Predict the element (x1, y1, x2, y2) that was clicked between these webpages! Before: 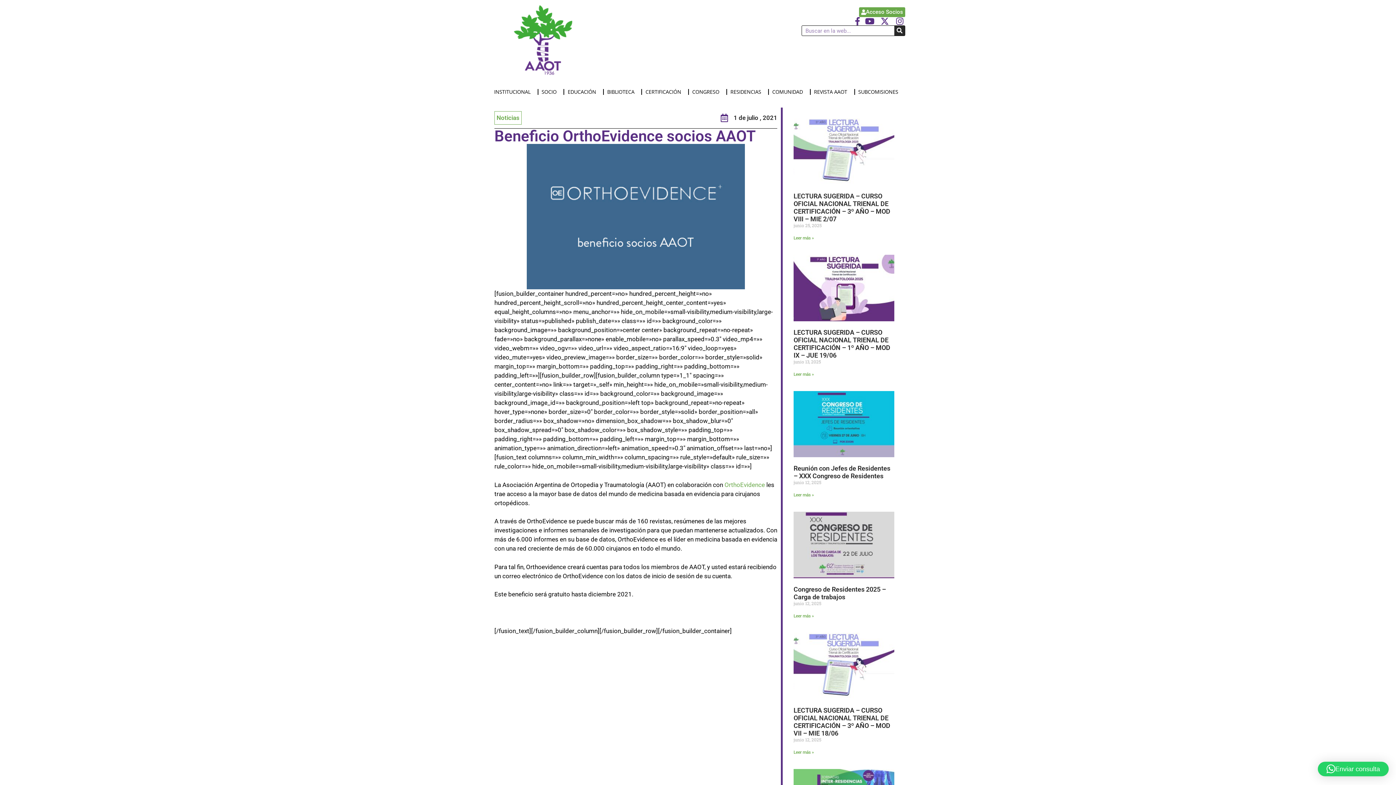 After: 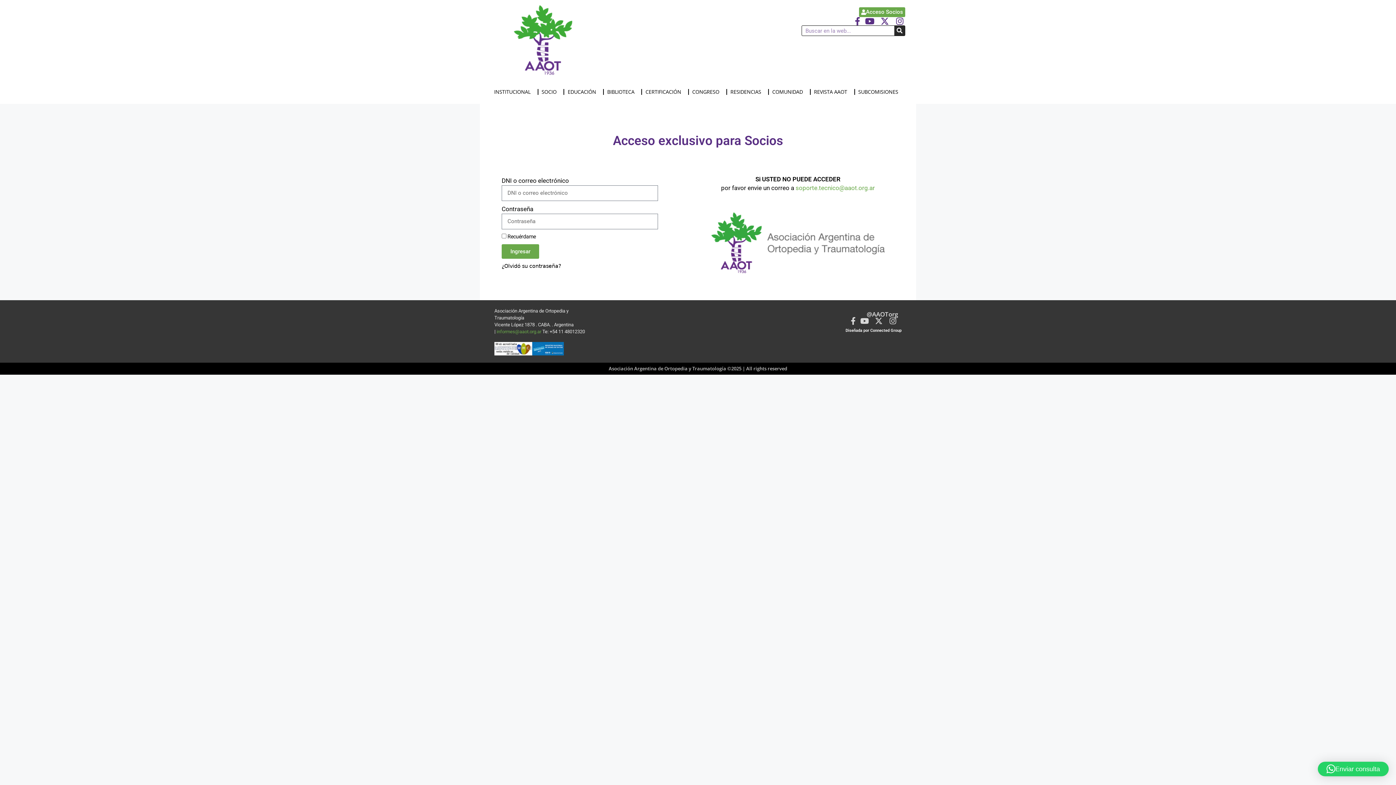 Action: bbox: (859, 7, 905, 17) label: Acceso Socios